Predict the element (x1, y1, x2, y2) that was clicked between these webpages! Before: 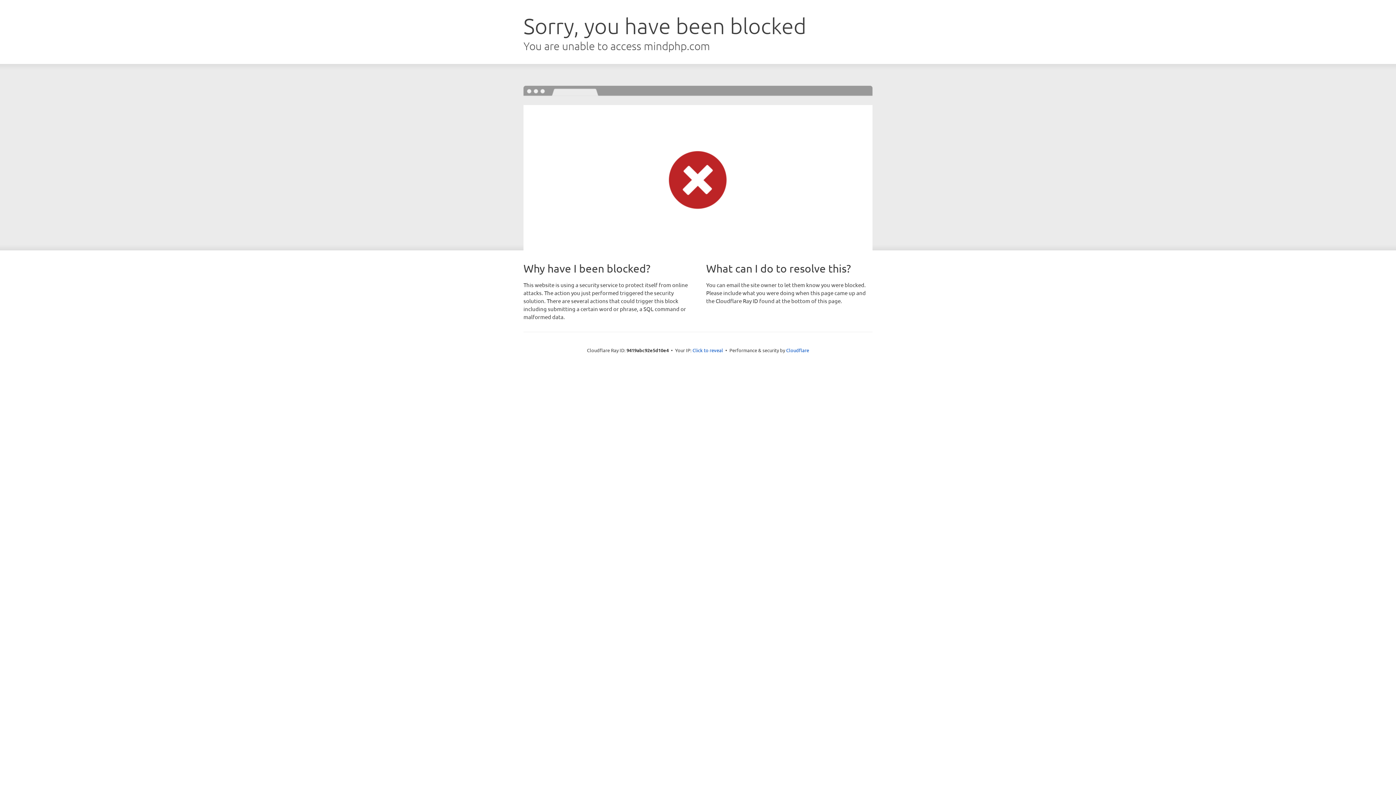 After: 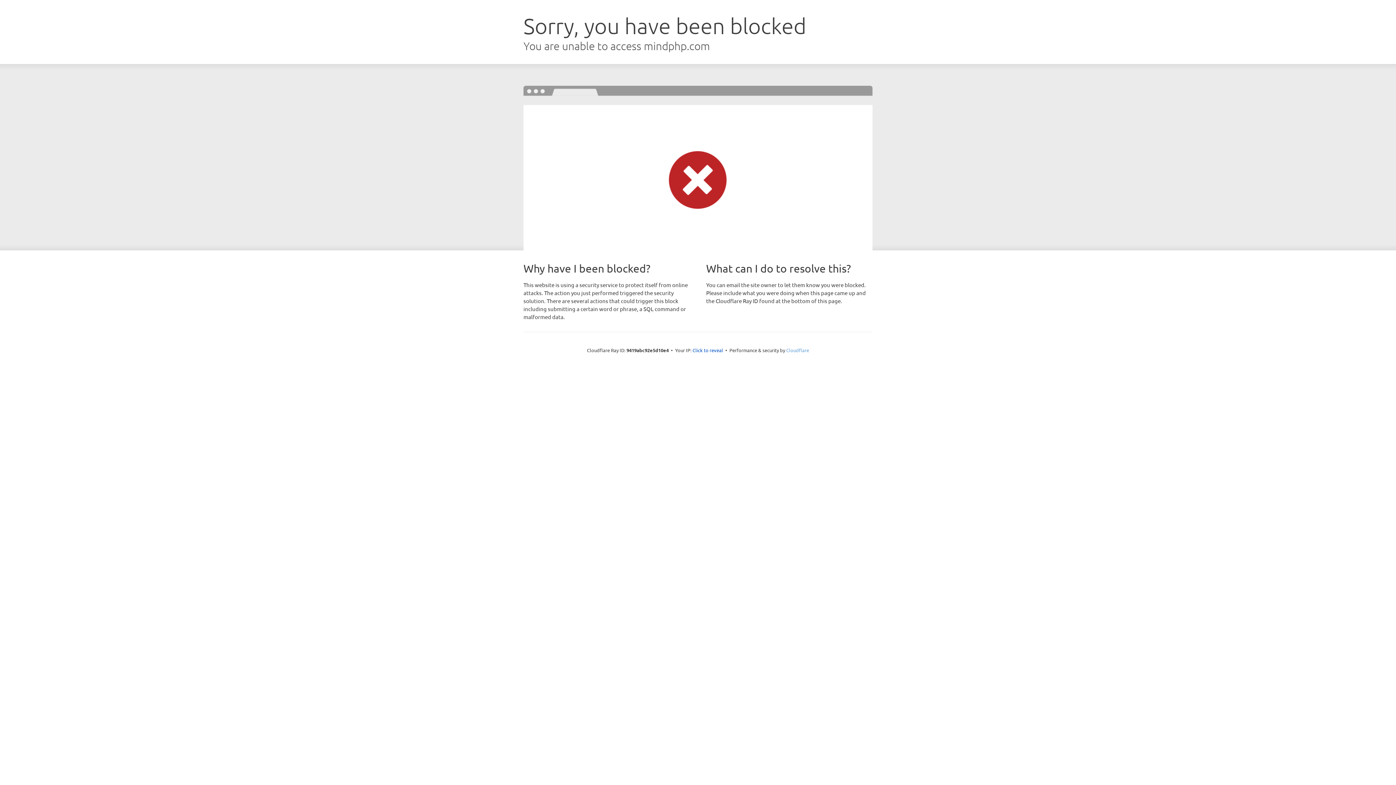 Action: bbox: (786, 347, 809, 353) label: Cloudflare